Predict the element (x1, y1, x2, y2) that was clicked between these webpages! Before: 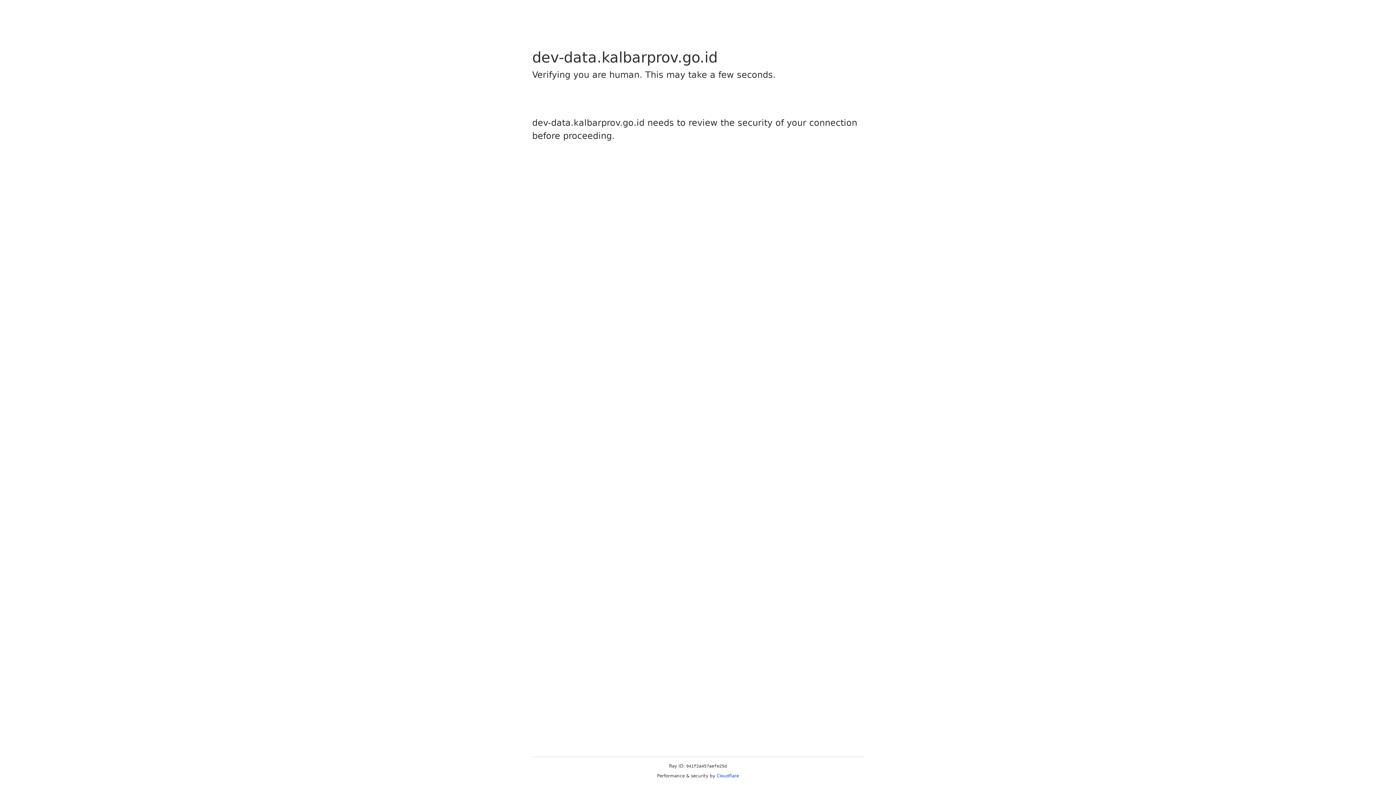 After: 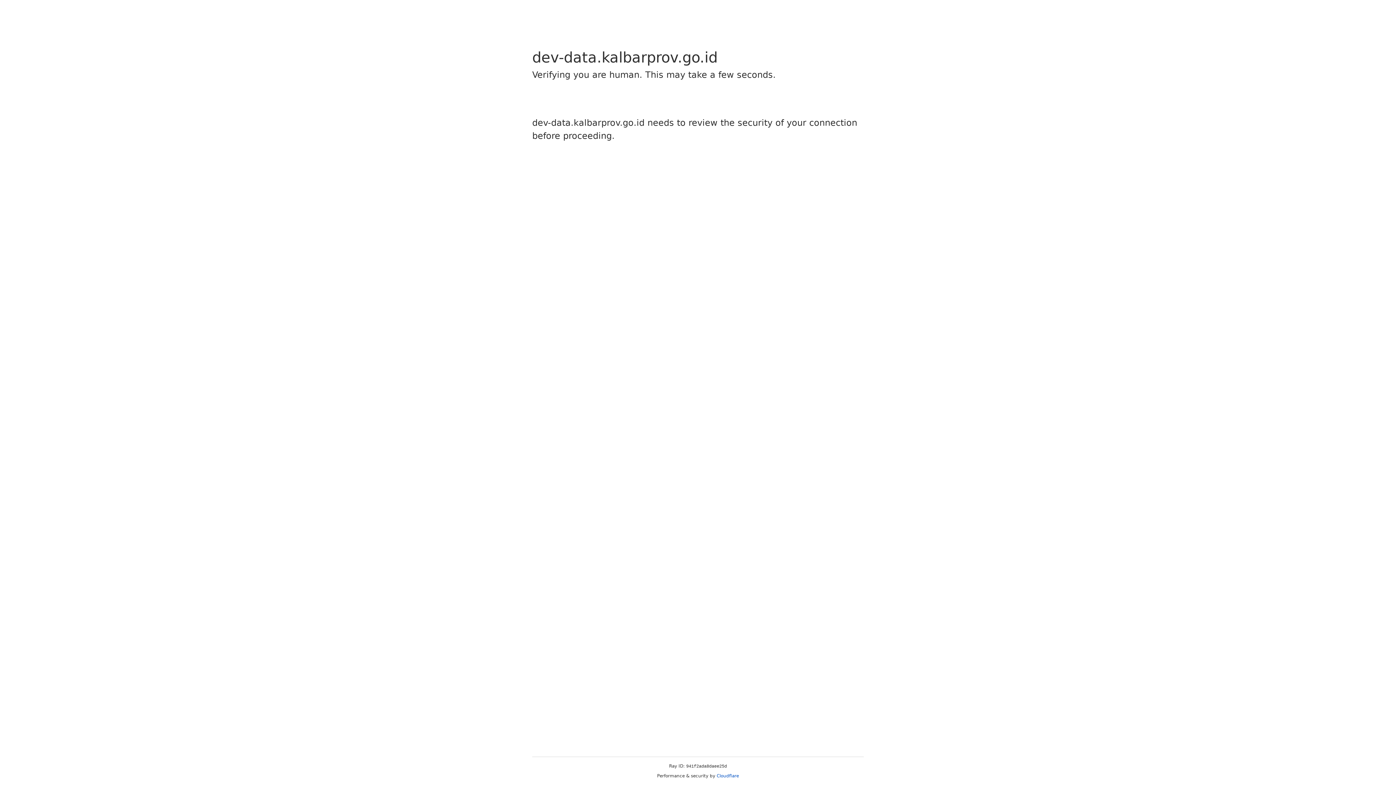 Action: label: Cloudflare bbox: (716, 773, 739, 778)